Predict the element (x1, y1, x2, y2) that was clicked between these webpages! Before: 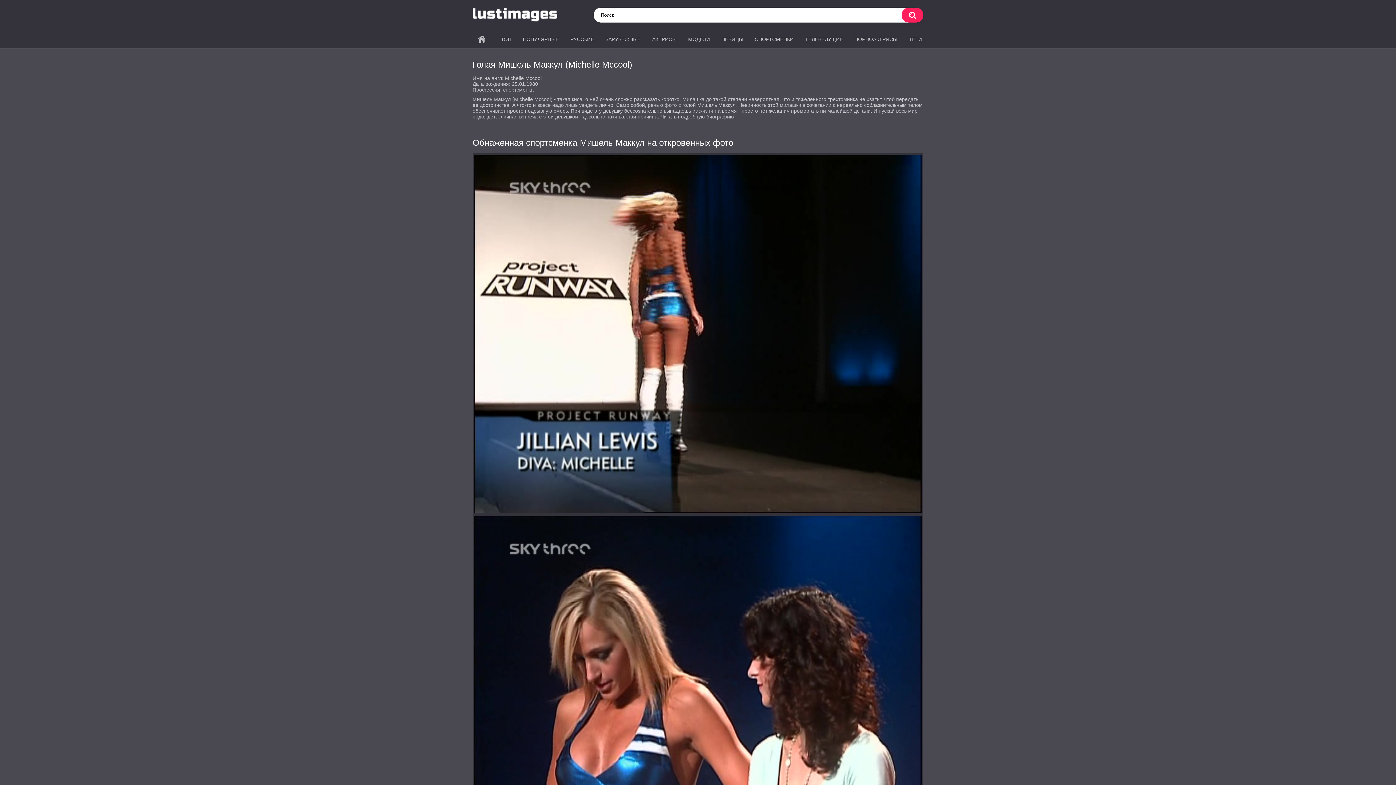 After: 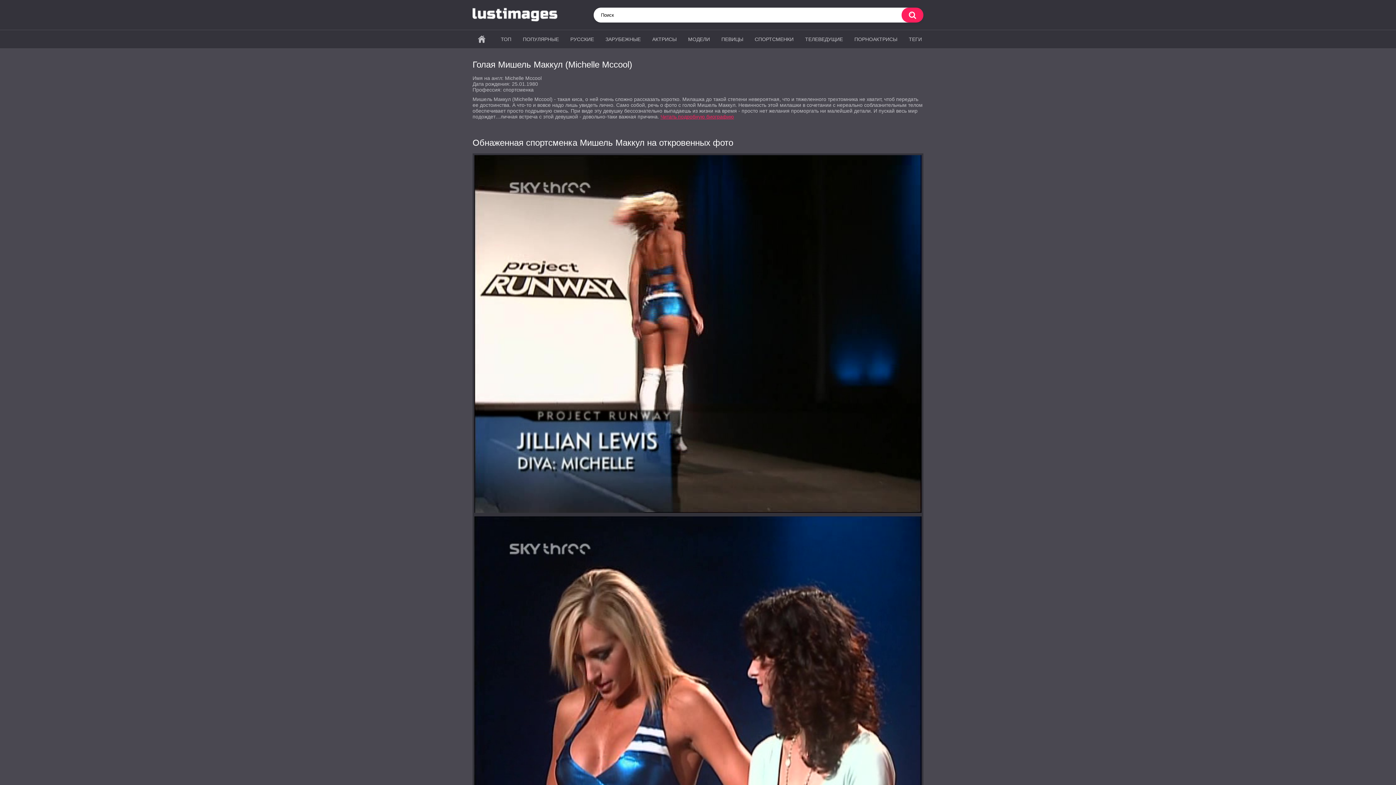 Action: label: Читать подробную биографию bbox: (660, 113, 734, 119)